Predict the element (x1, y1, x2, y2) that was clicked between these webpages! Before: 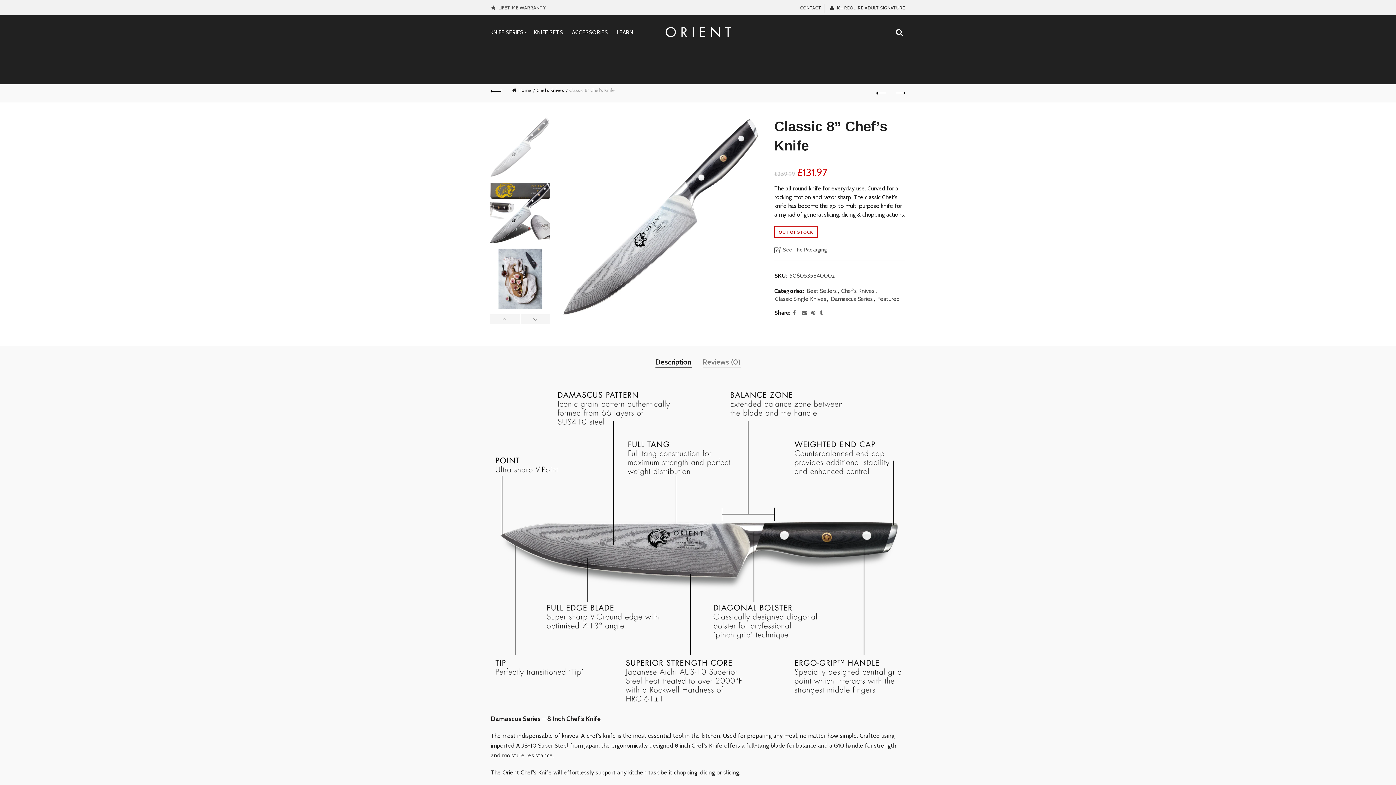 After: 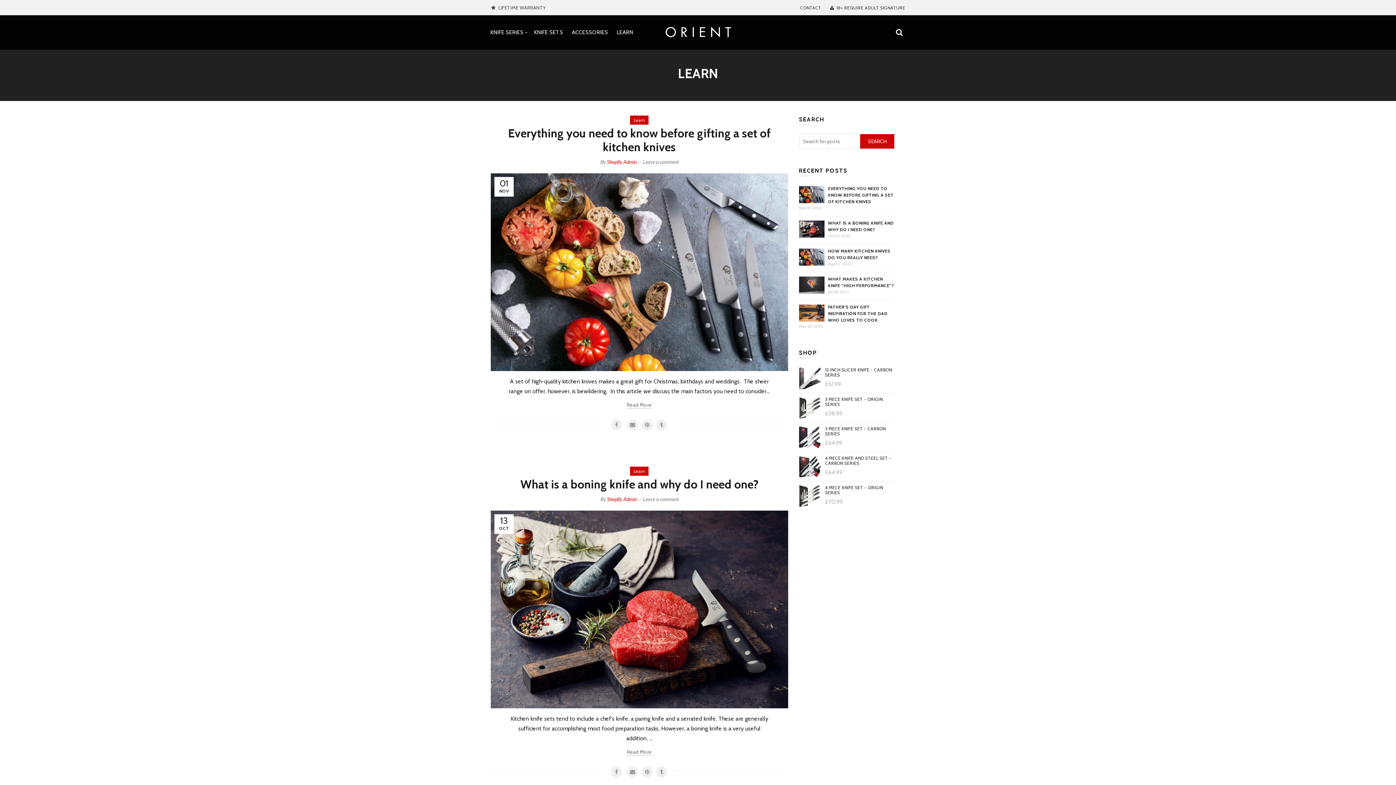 Action: label: LEARN bbox: (612, 15, 638, 49)